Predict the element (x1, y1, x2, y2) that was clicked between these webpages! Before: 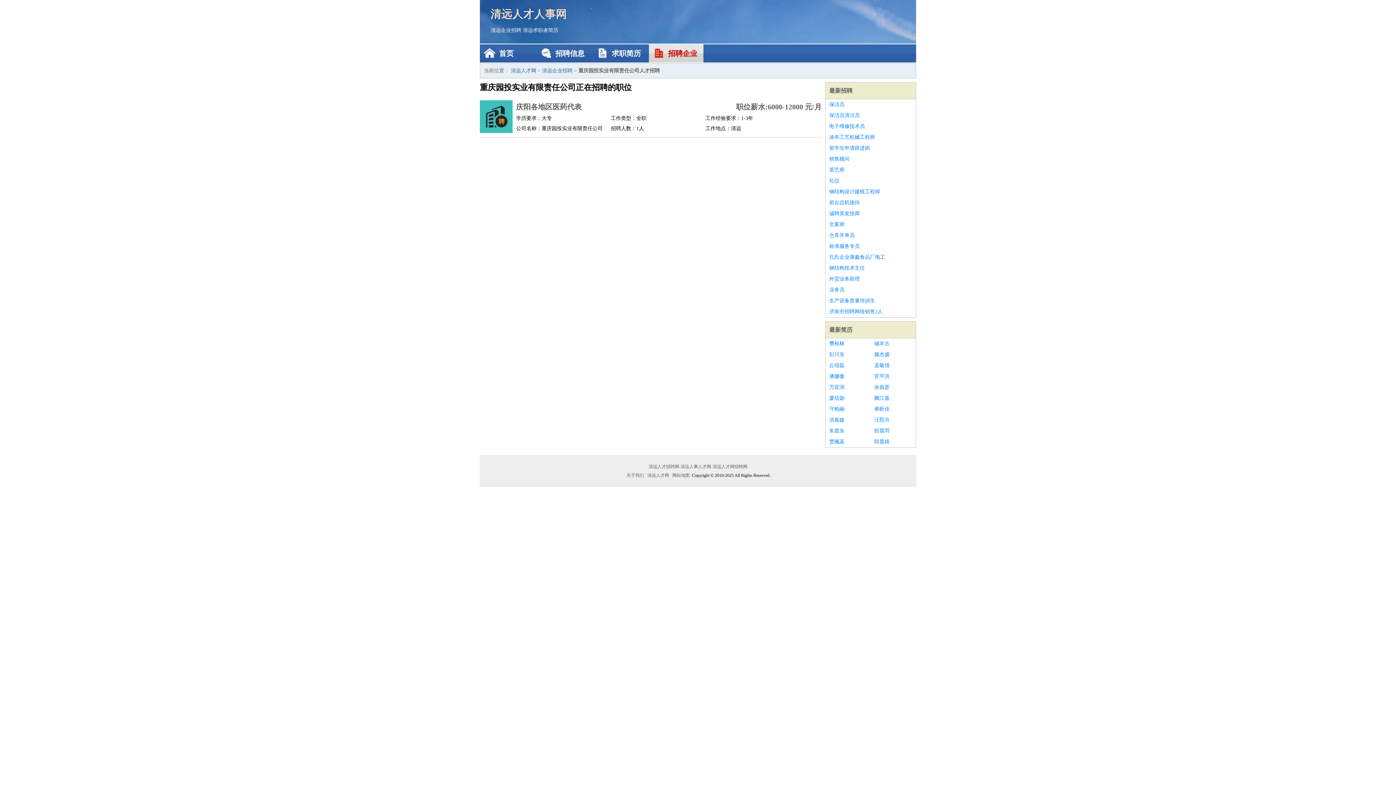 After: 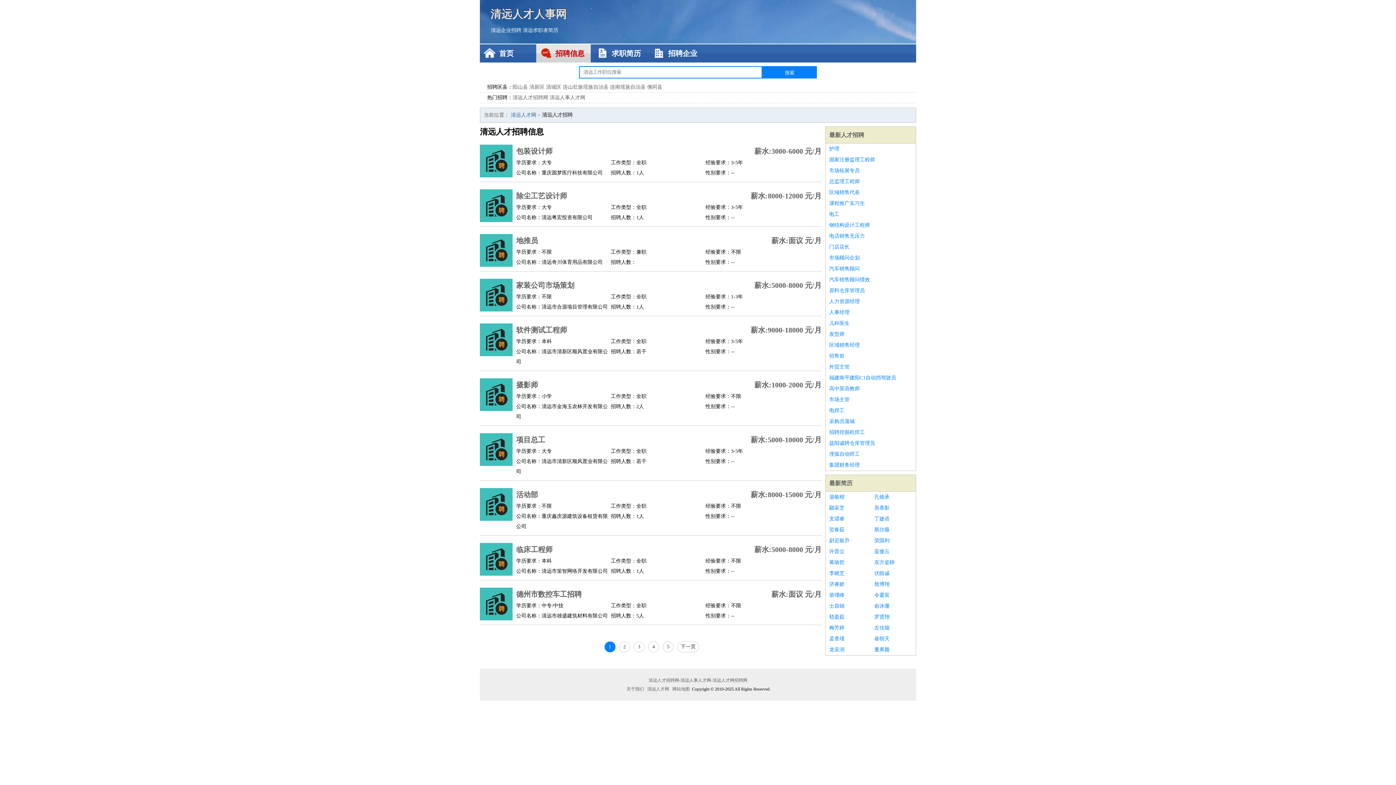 Action: bbox: (536, 44, 590, 62) label: 招聘信息